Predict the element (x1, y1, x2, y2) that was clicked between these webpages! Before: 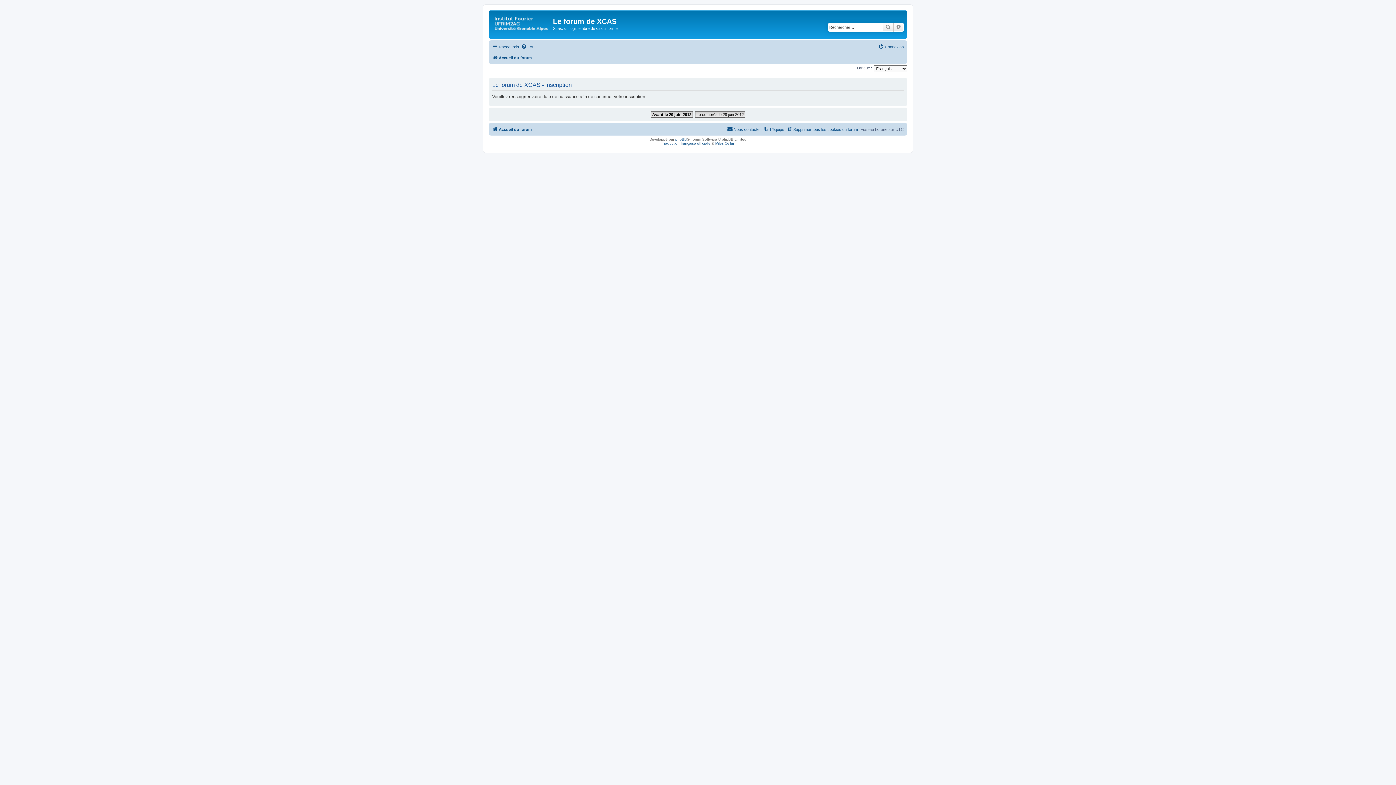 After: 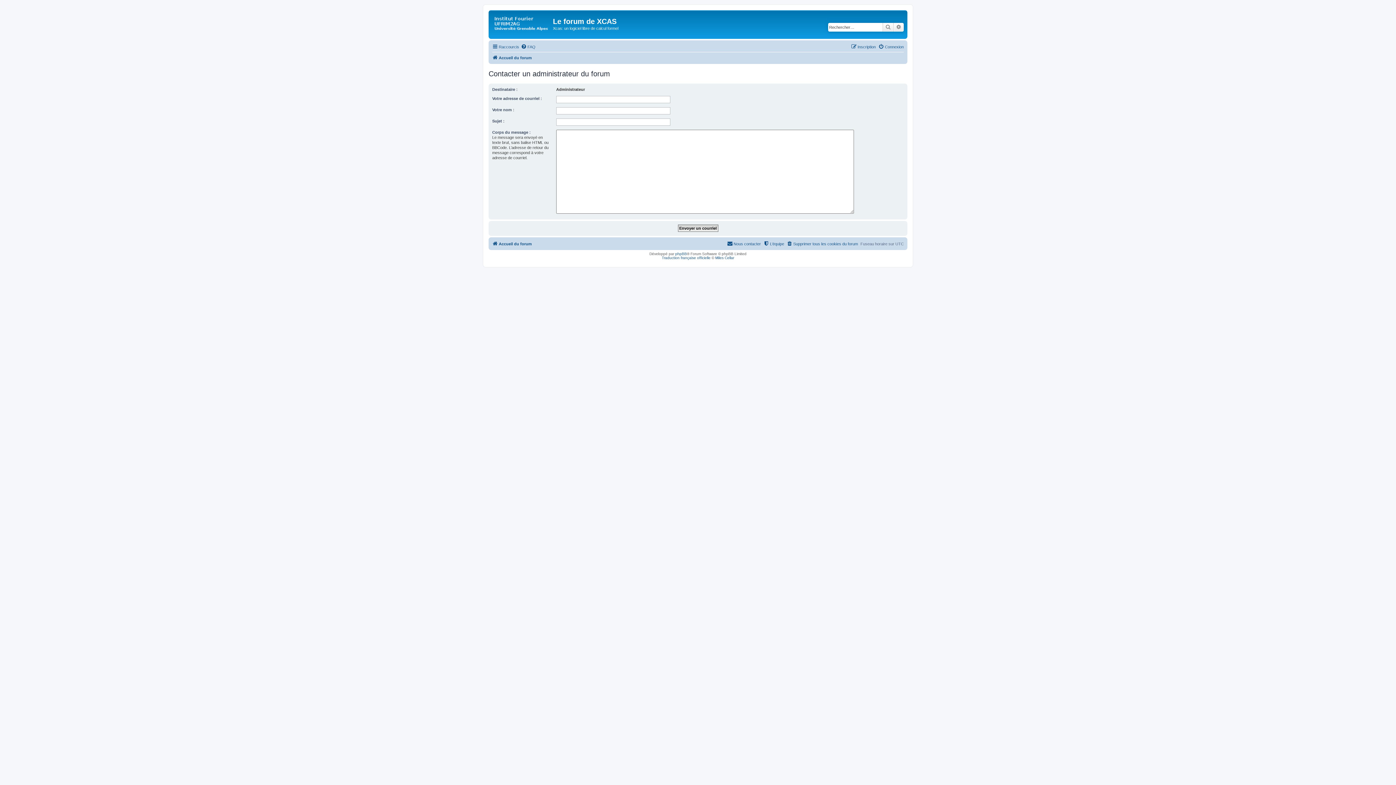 Action: bbox: (727, 125, 761, 133) label: Nous contacter